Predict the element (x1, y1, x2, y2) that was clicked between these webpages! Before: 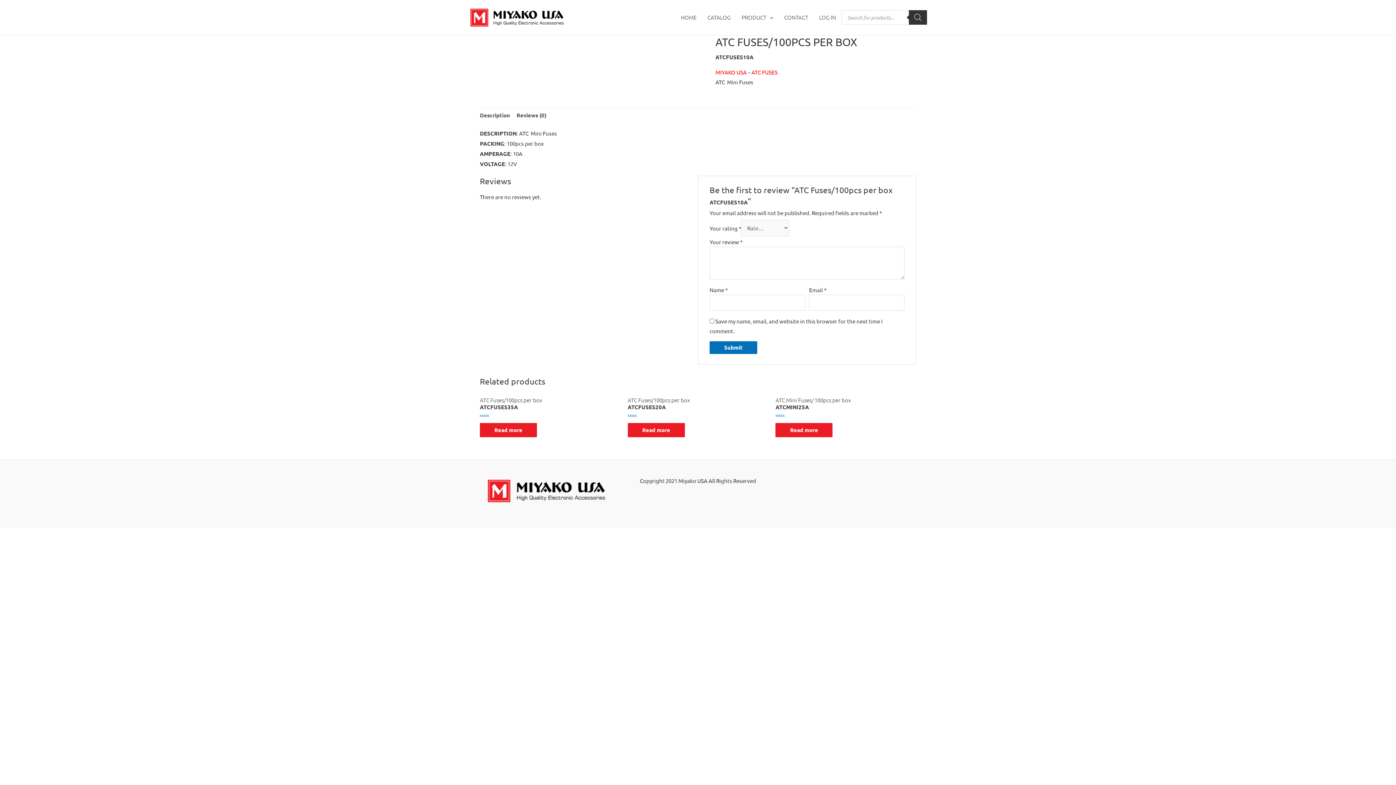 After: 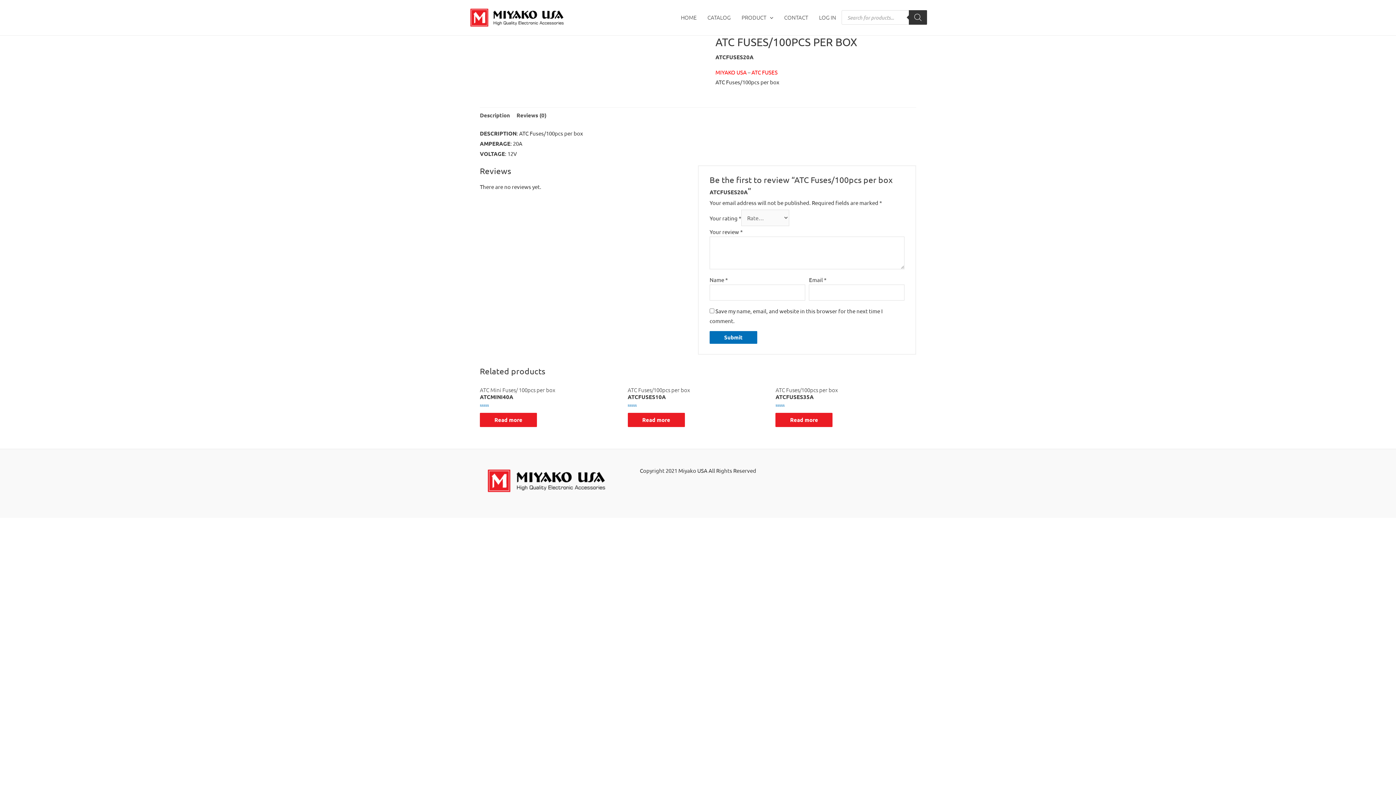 Action: bbox: (627, 396, 768, 410) label: ATC Fuses/100pcs per box
ATCFUSES20A